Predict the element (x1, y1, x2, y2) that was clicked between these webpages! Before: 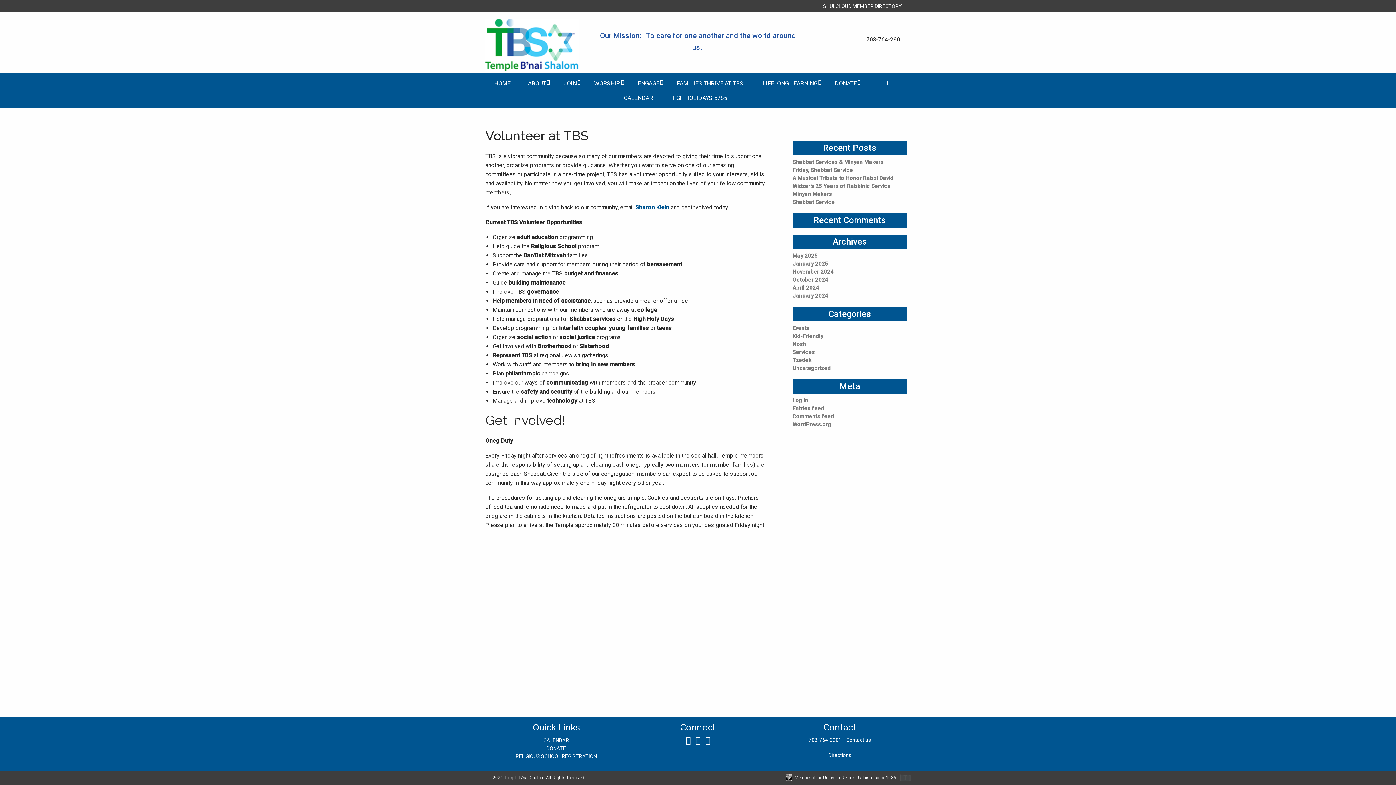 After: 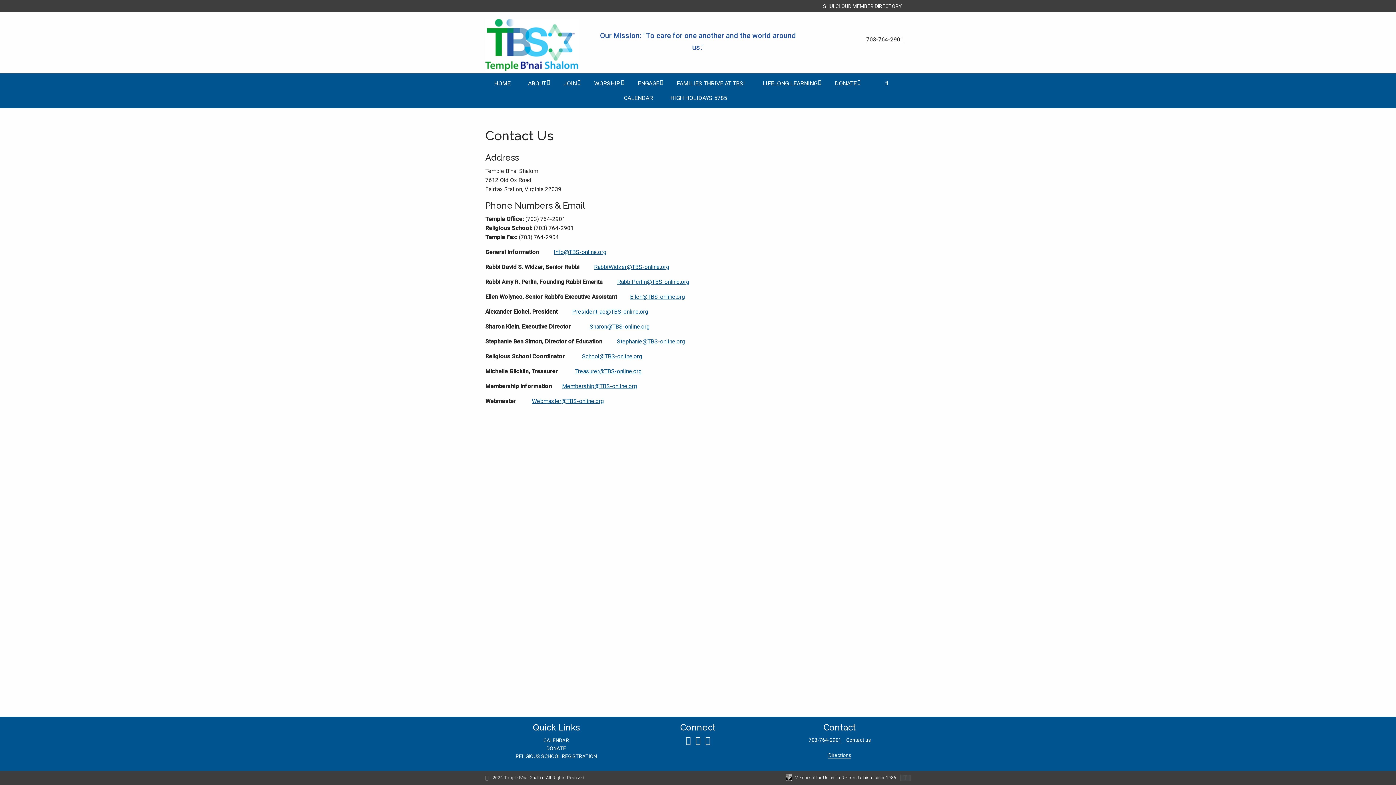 Action: bbox: (846, 737, 871, 743) label: Contact us